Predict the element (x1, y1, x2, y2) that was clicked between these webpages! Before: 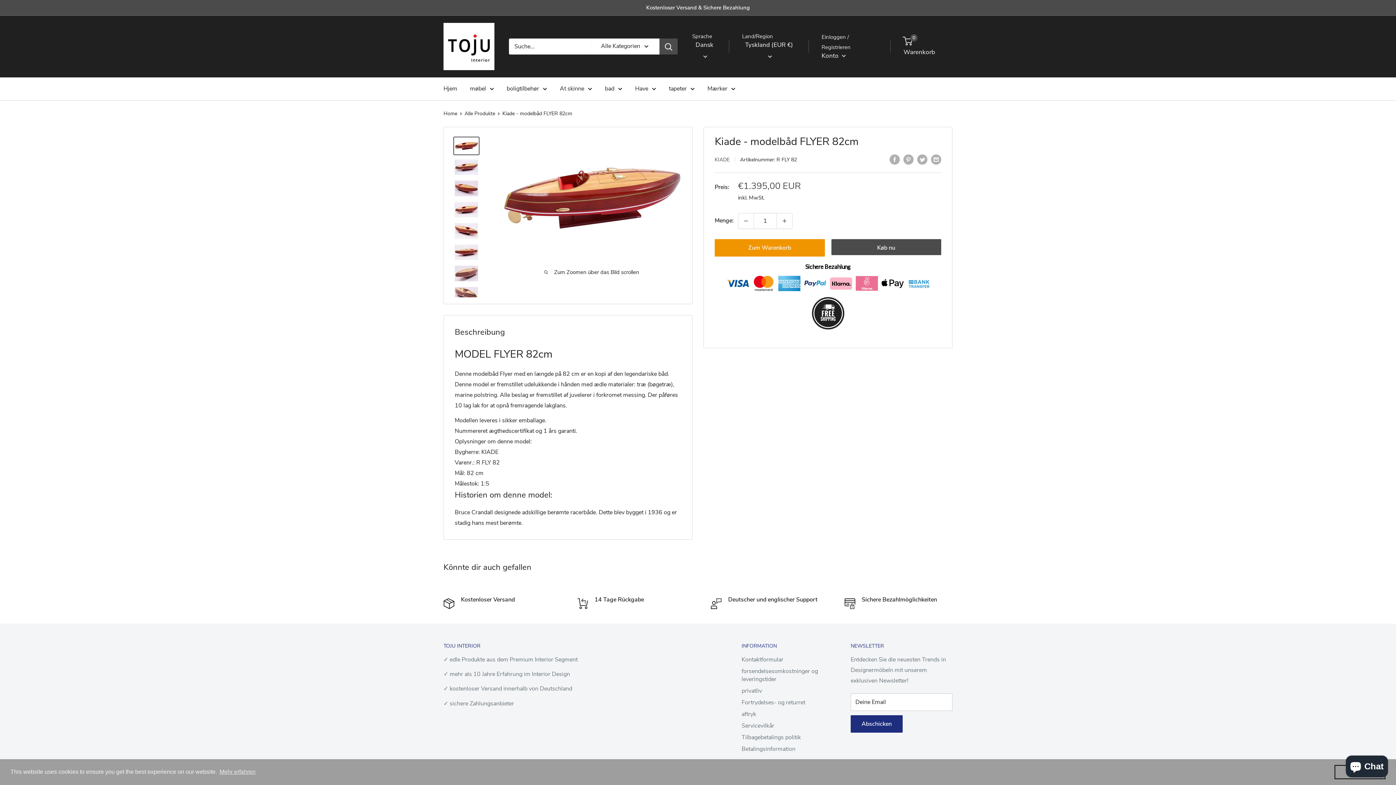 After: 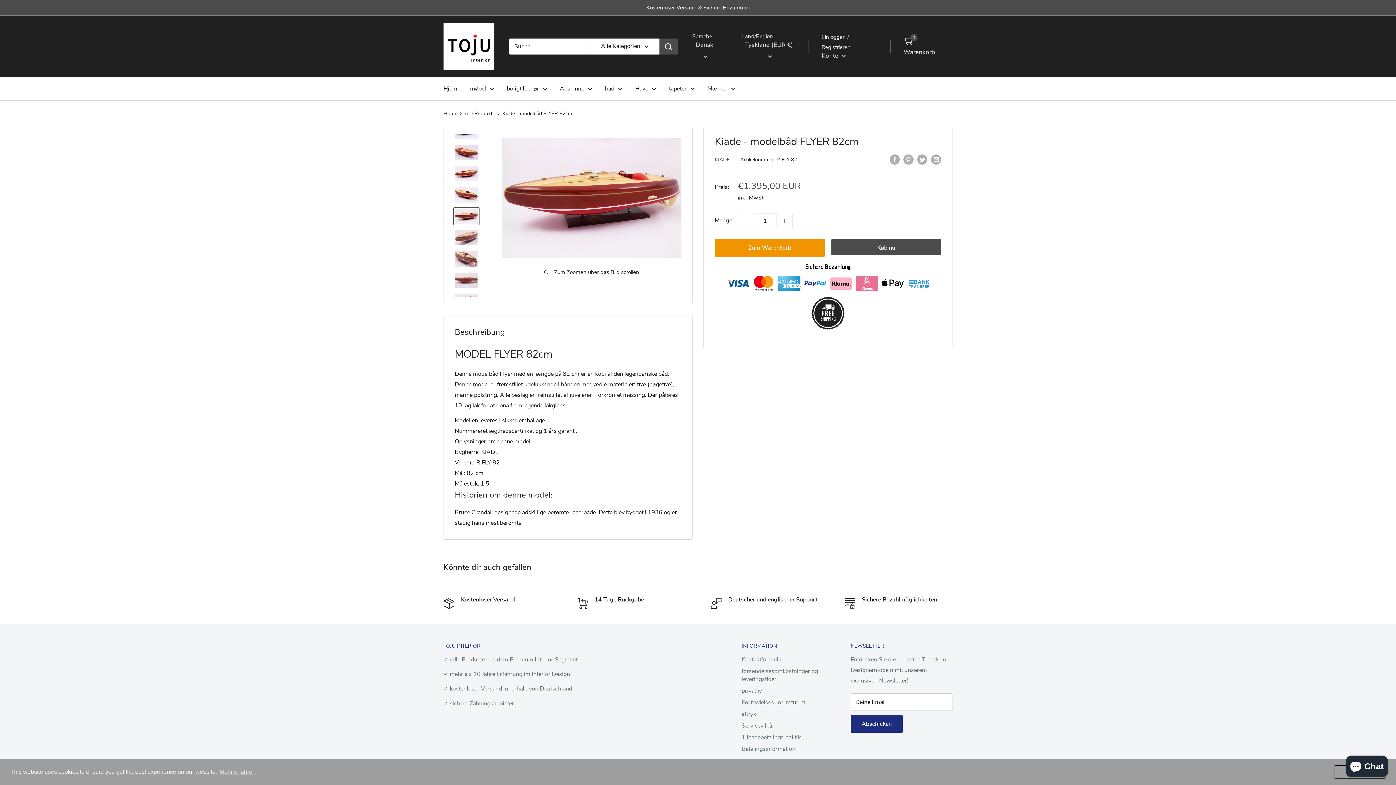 Action: bbox: (453, 243, 479, 261)